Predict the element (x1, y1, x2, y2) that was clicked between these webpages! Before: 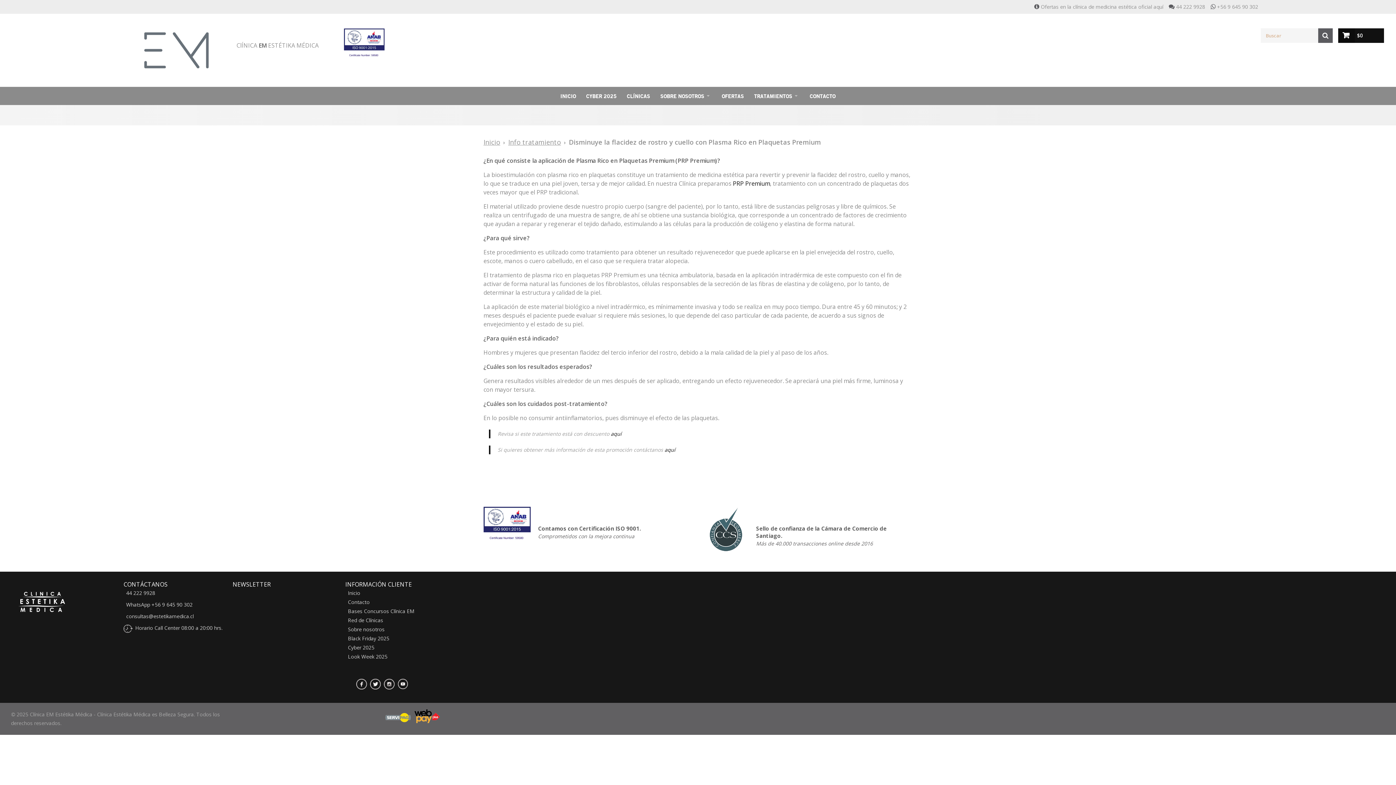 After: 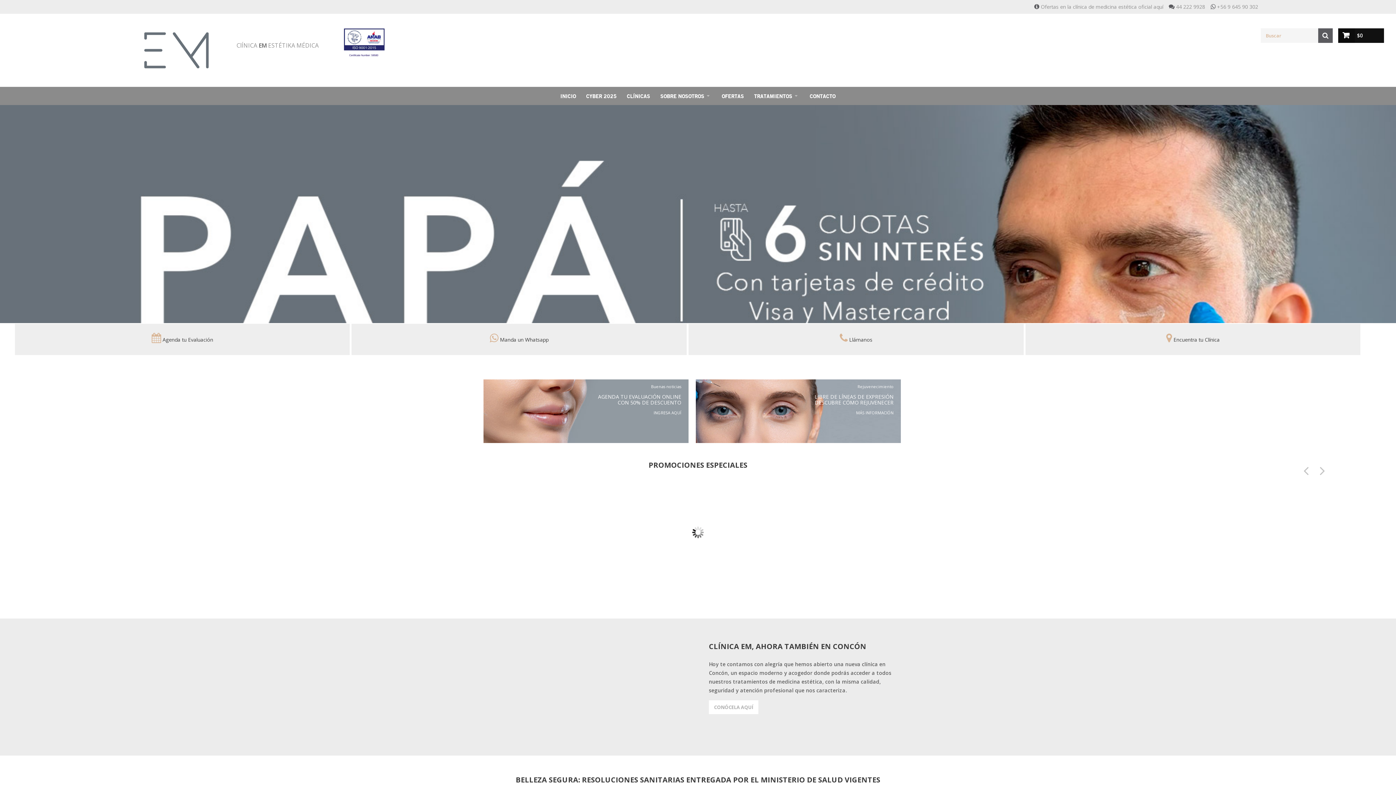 Action: bbox: (14, 582, 69, 621)